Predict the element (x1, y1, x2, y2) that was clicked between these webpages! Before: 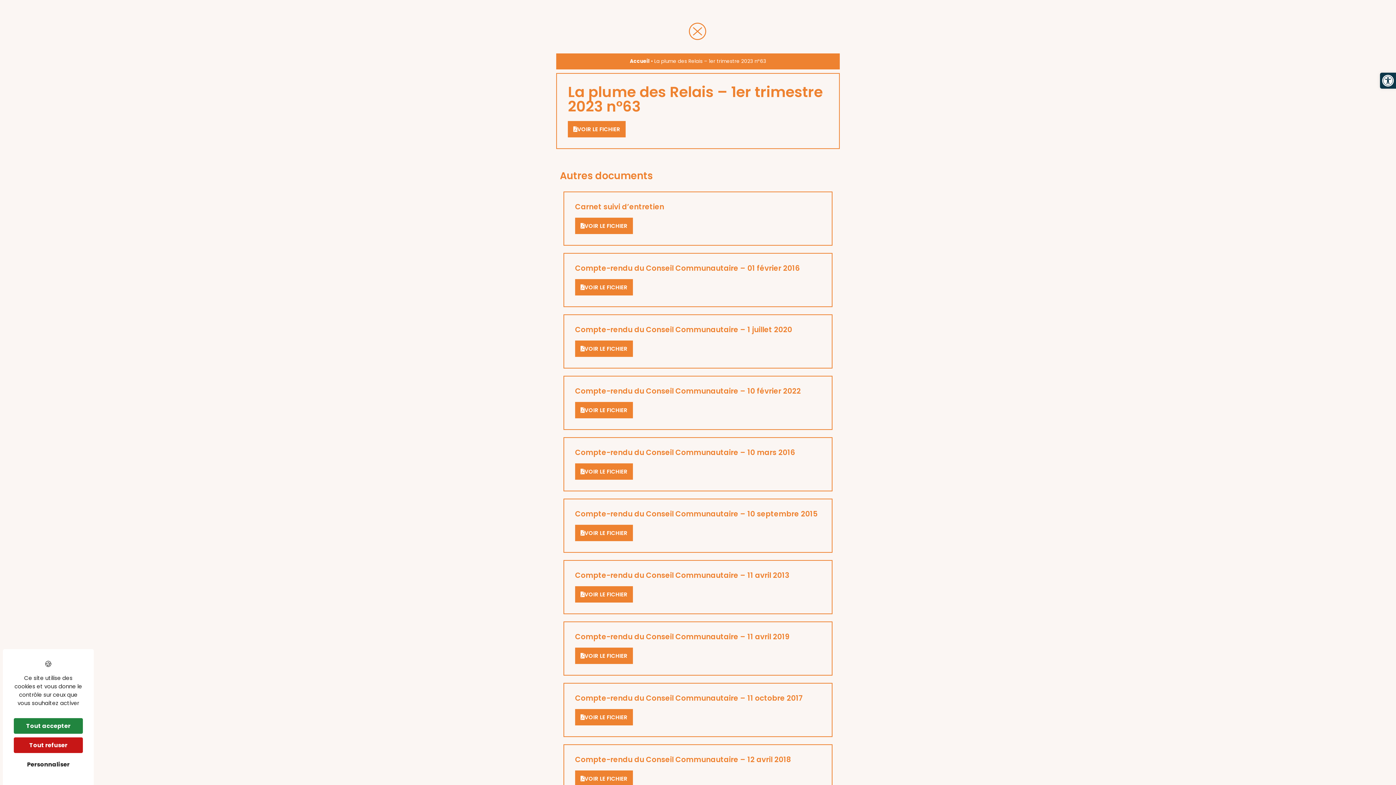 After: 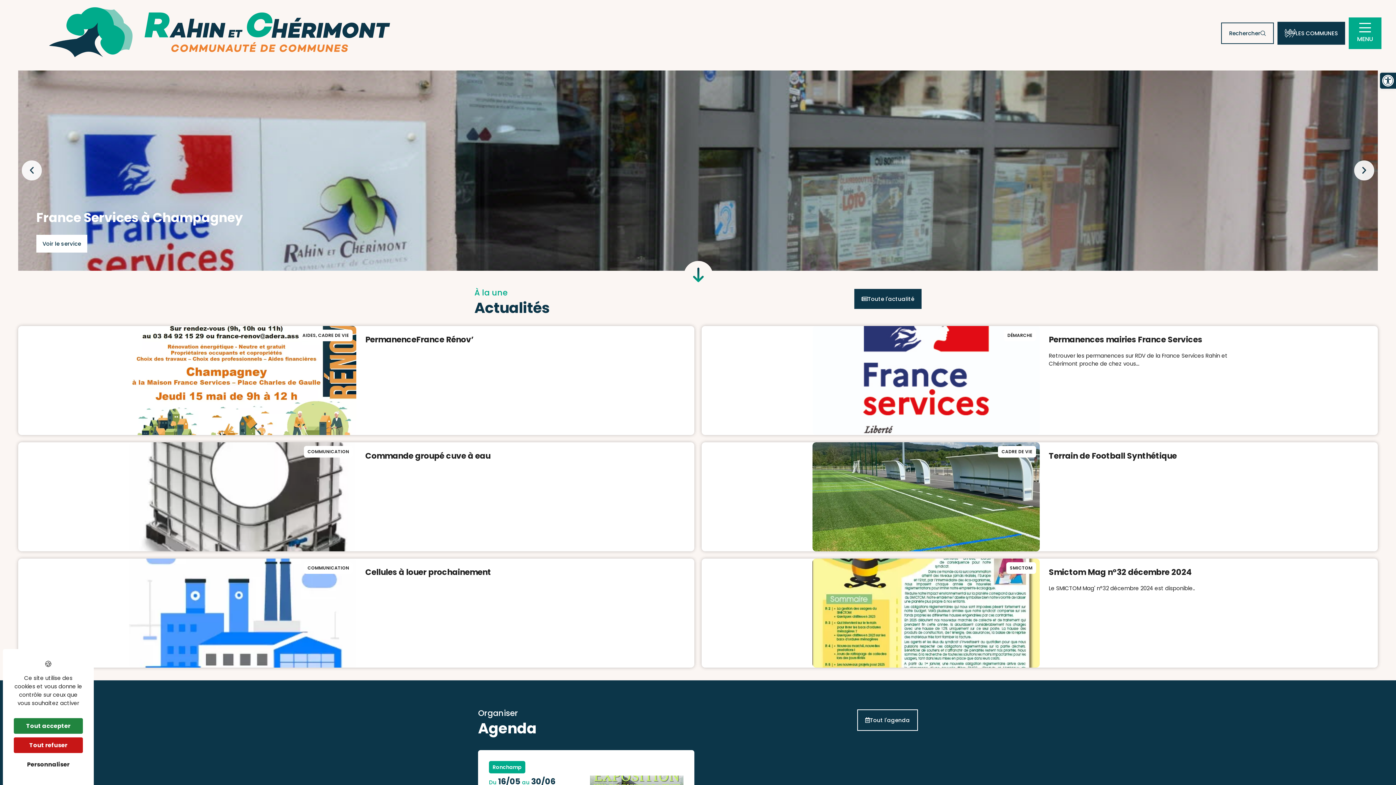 Action: bbox: (689, 21, 707, 40)